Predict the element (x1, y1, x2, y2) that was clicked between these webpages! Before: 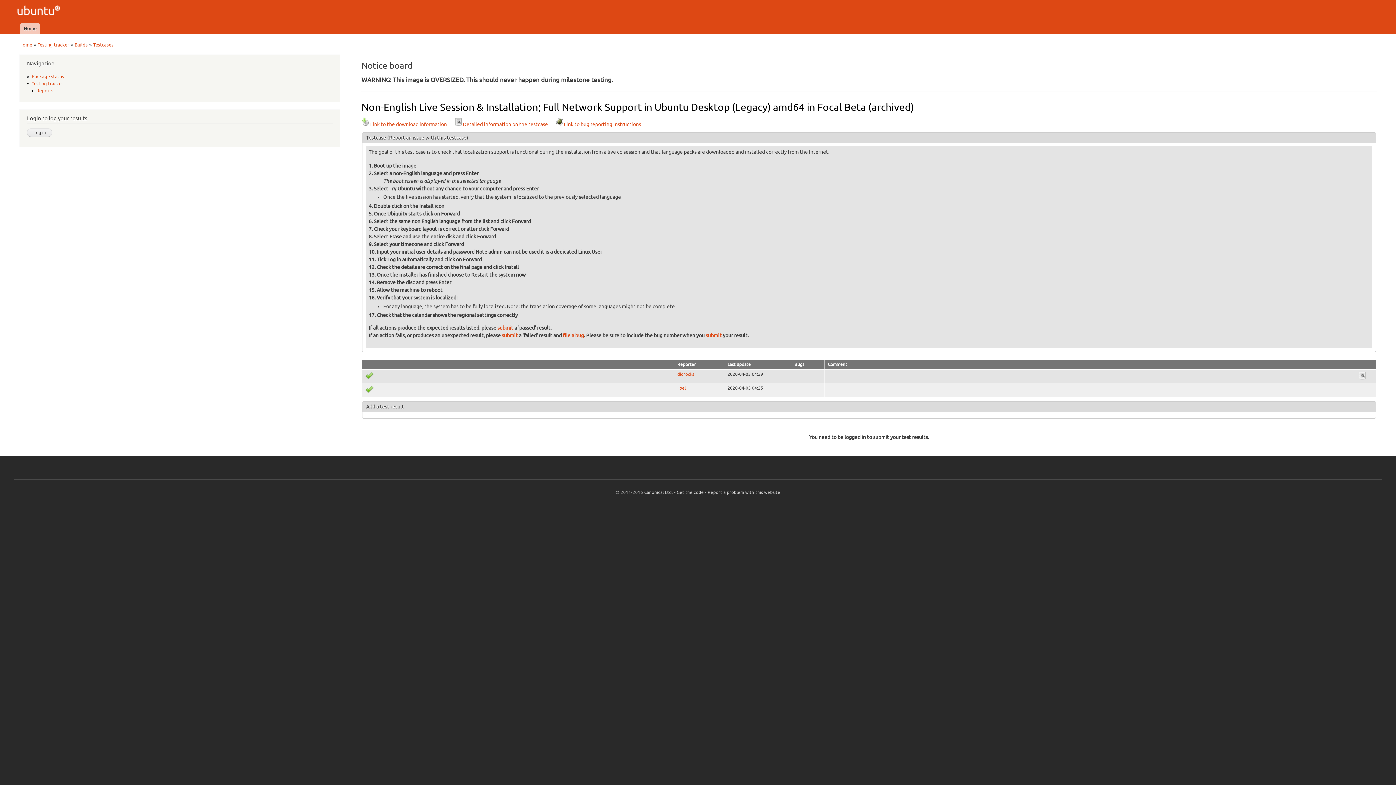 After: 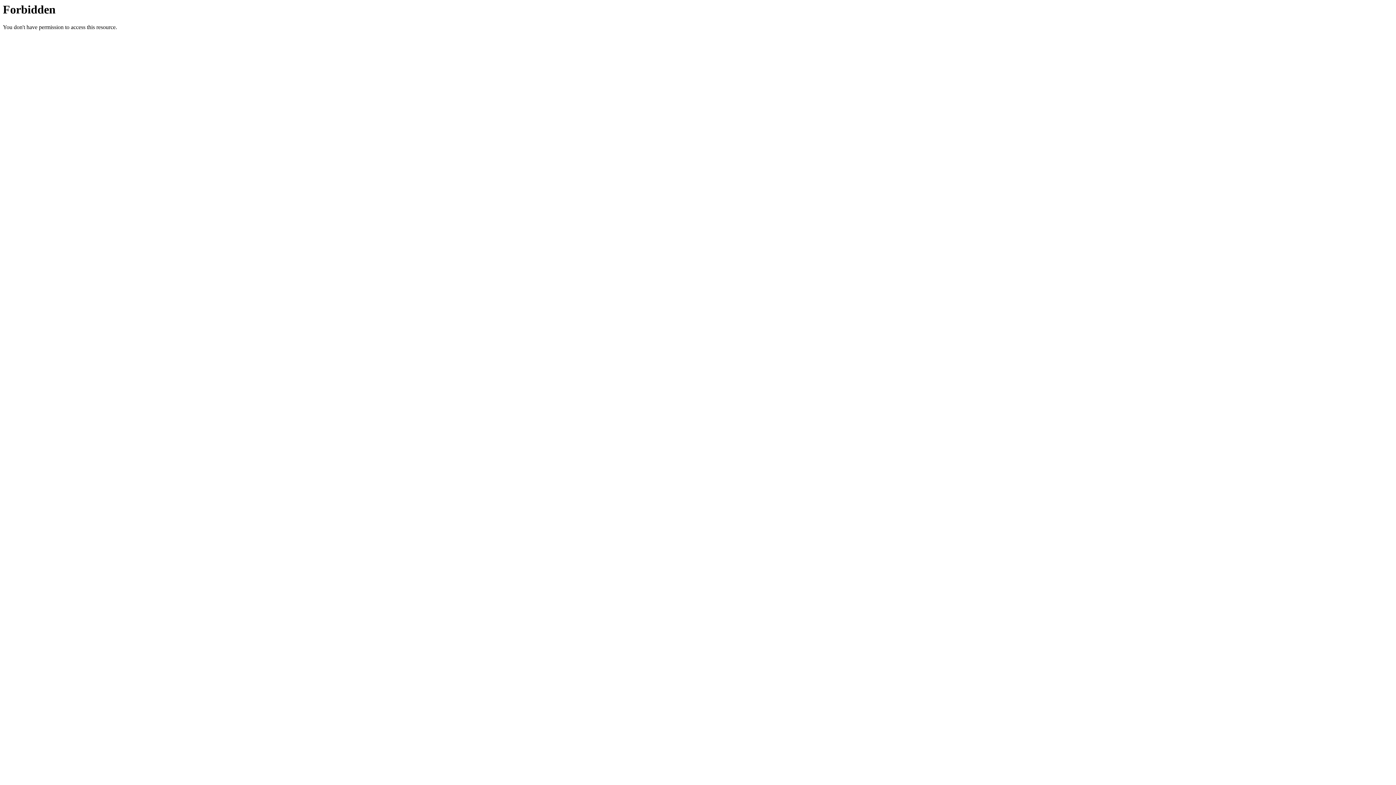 Action: label: Report a problem with this website bbox: (707, 490, 780, 494)